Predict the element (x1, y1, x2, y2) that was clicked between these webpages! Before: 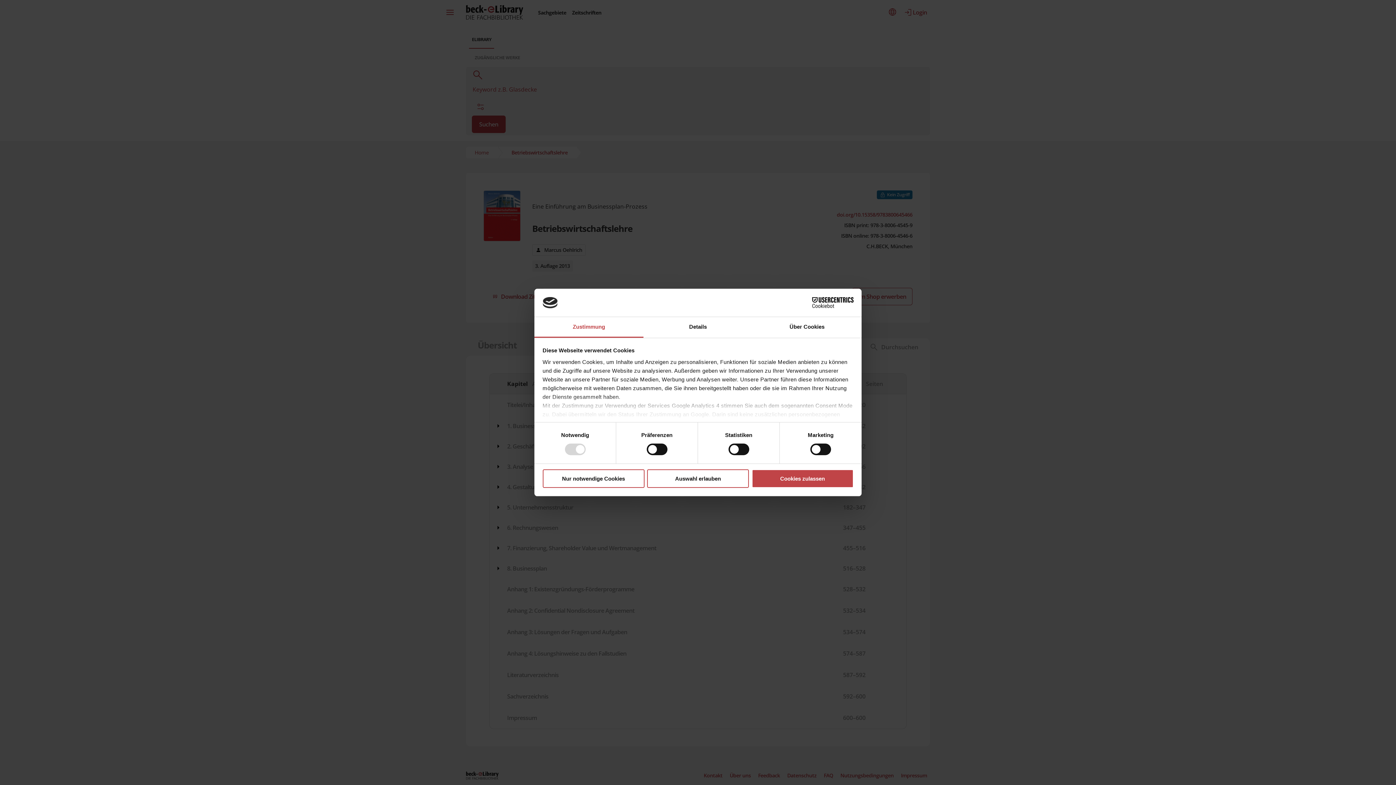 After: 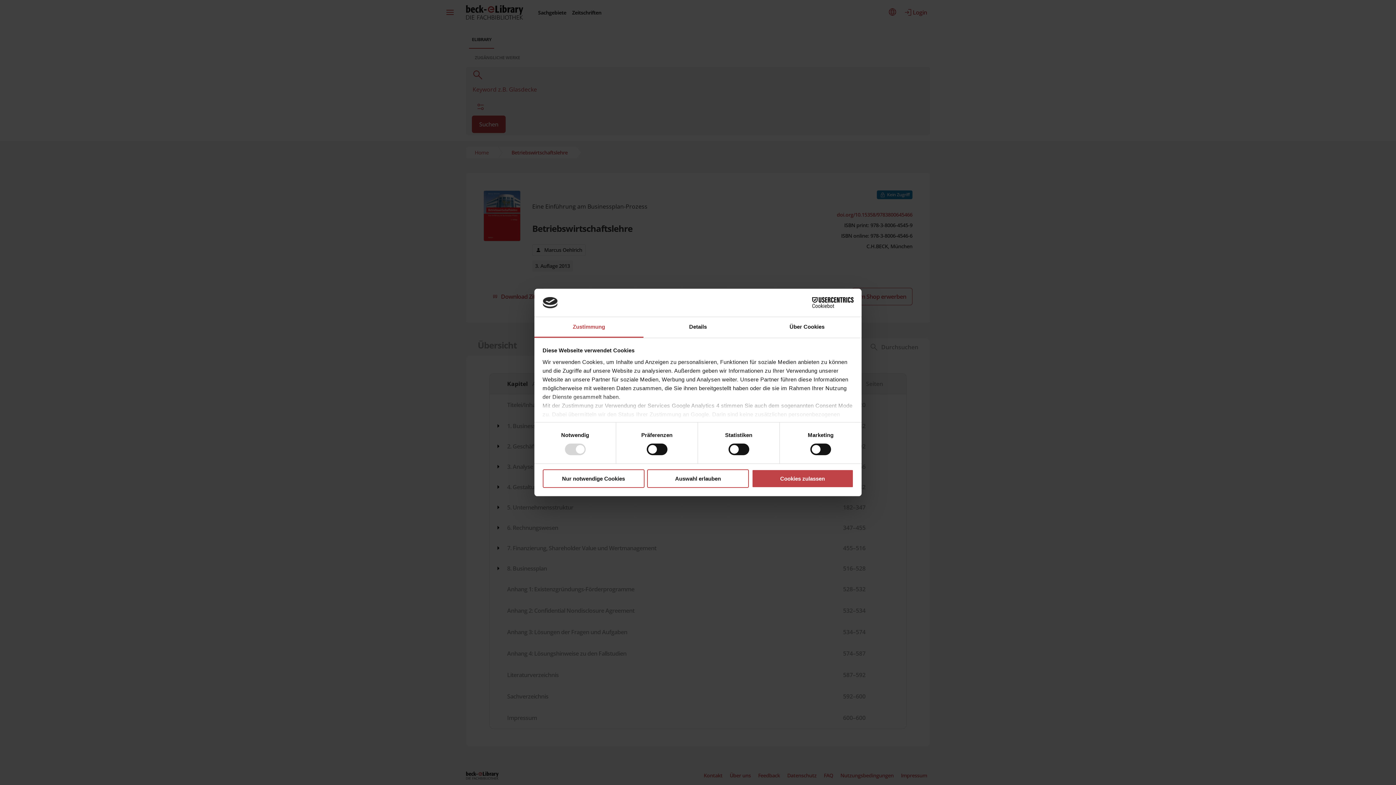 Action: label: Zustimmung bbox: (534, 317, 643, 337)